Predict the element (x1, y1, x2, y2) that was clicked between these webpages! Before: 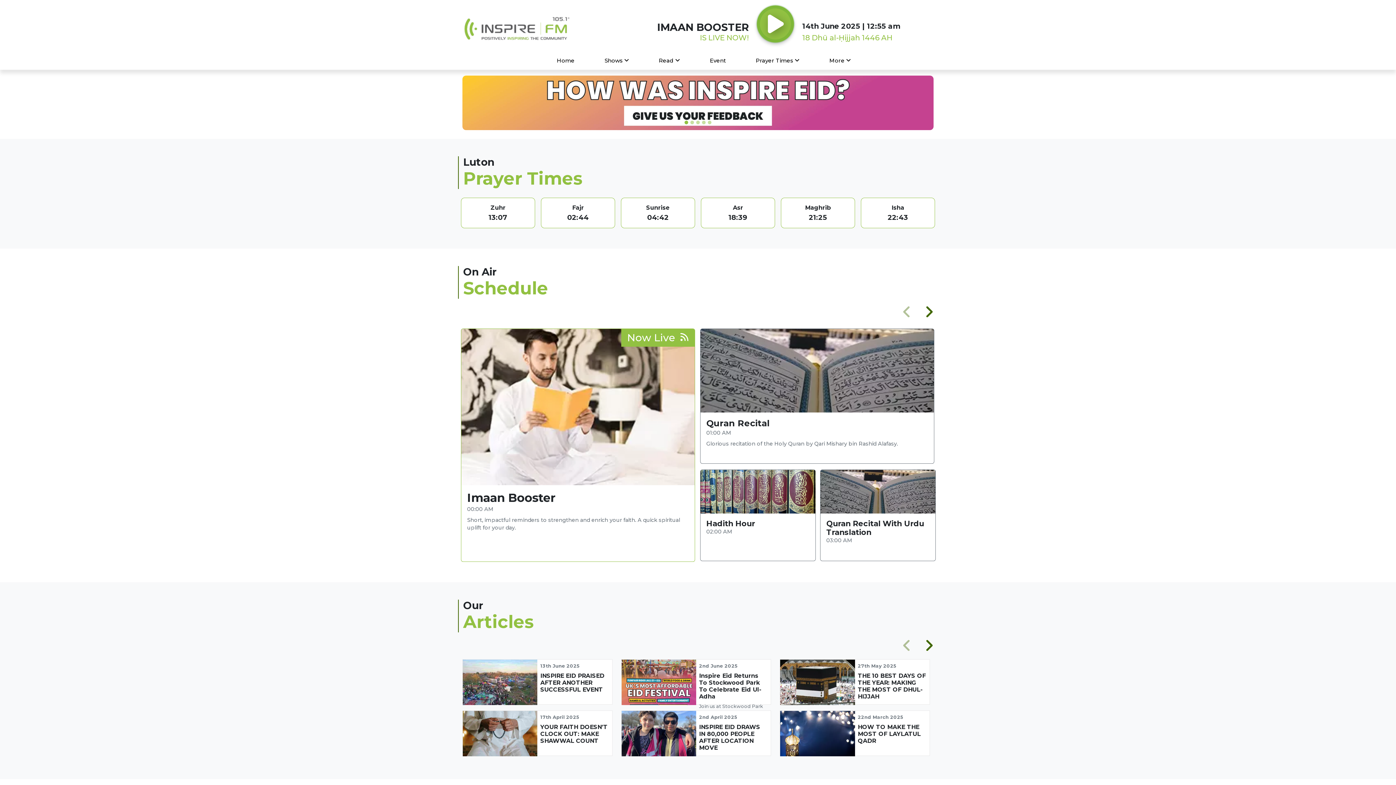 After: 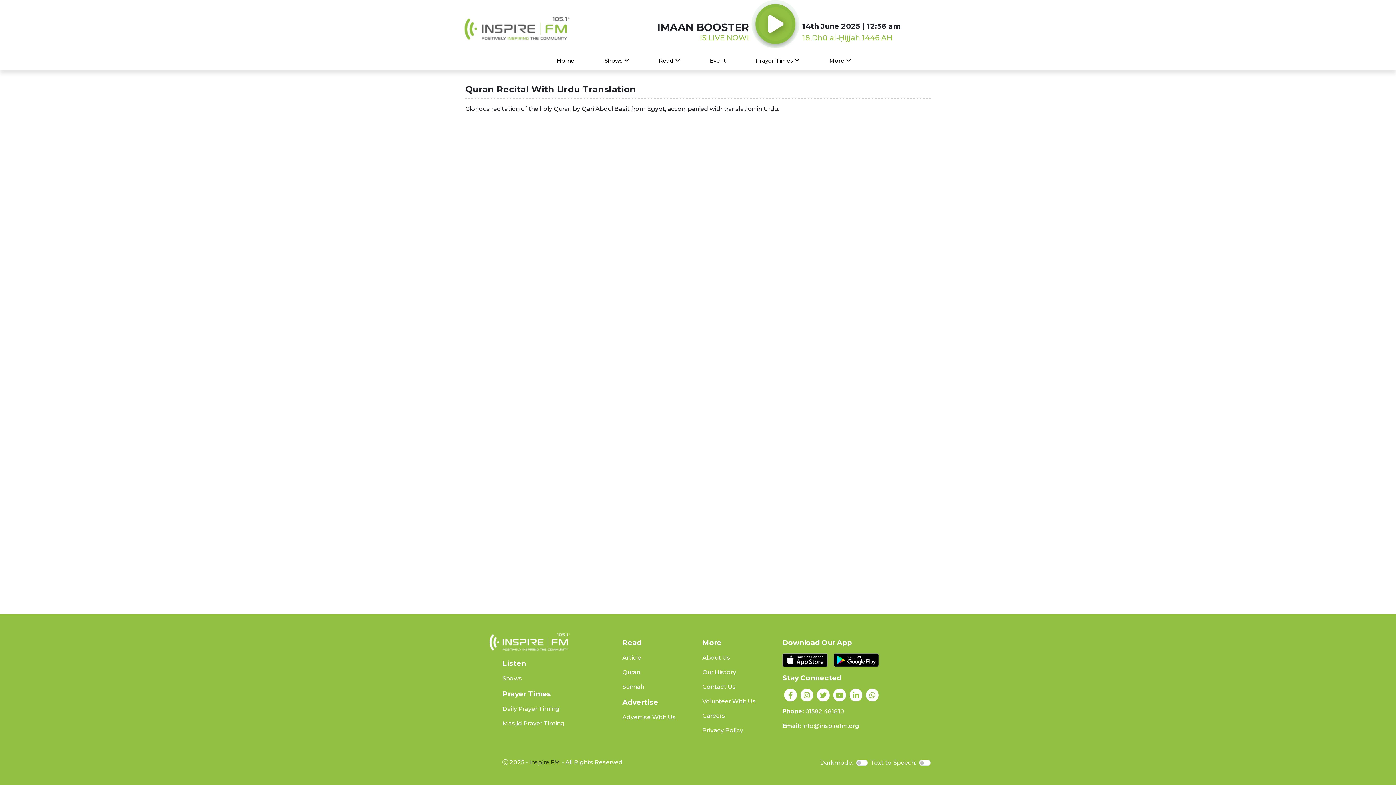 Action: label: Quran Recital With Urdu Translation
03:00 AM bbox: (817, 469, 936, 561)